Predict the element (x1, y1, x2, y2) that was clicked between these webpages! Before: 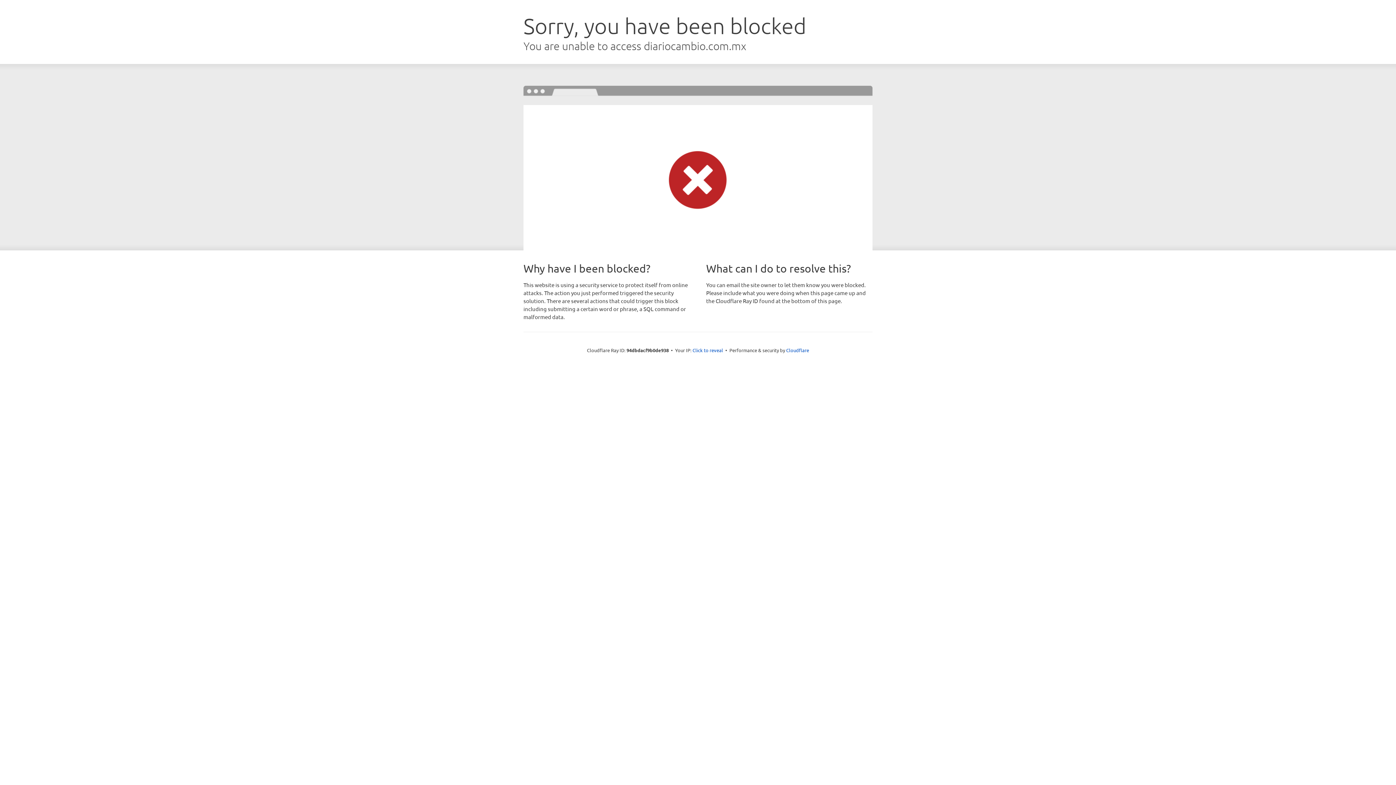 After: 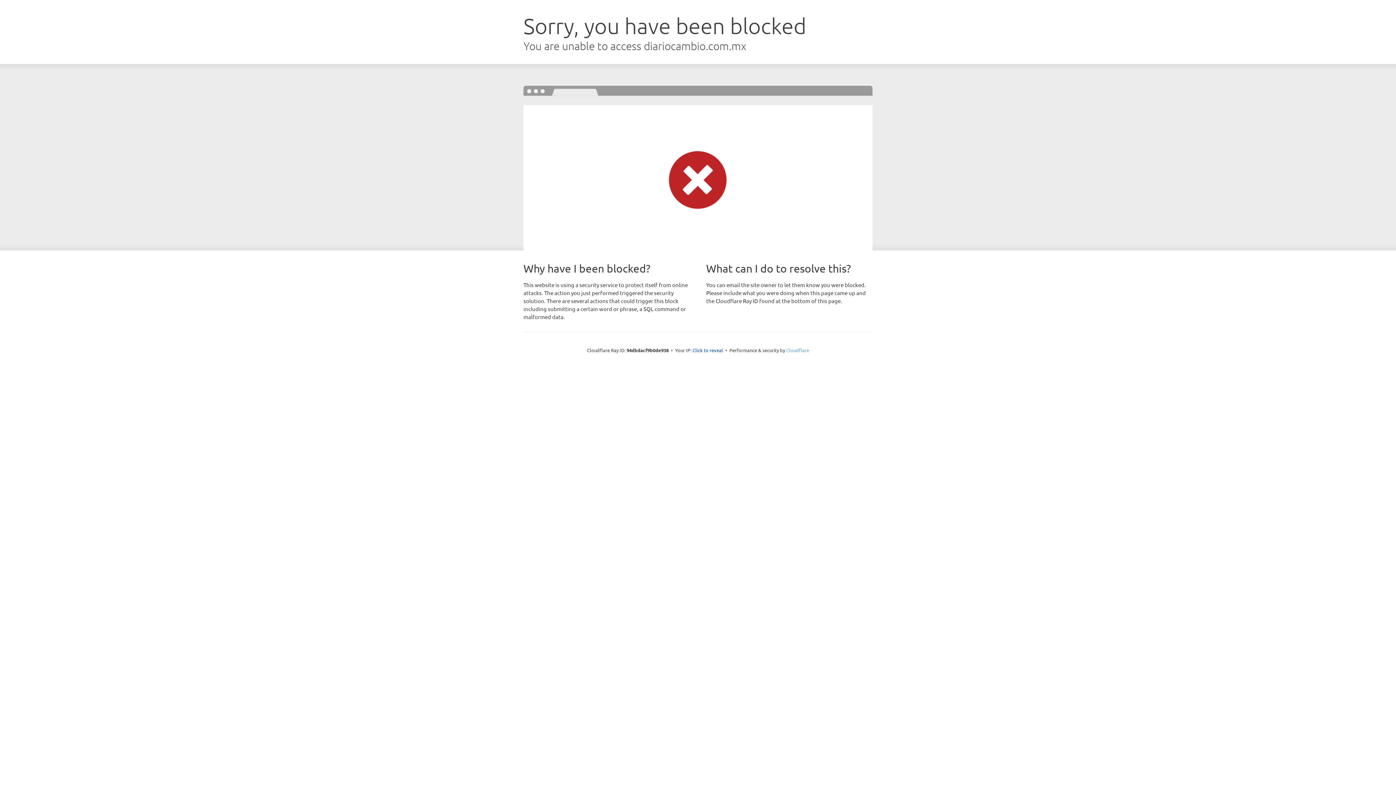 Action: label: Cloudflare bbox: (786, 347, 809, 353)